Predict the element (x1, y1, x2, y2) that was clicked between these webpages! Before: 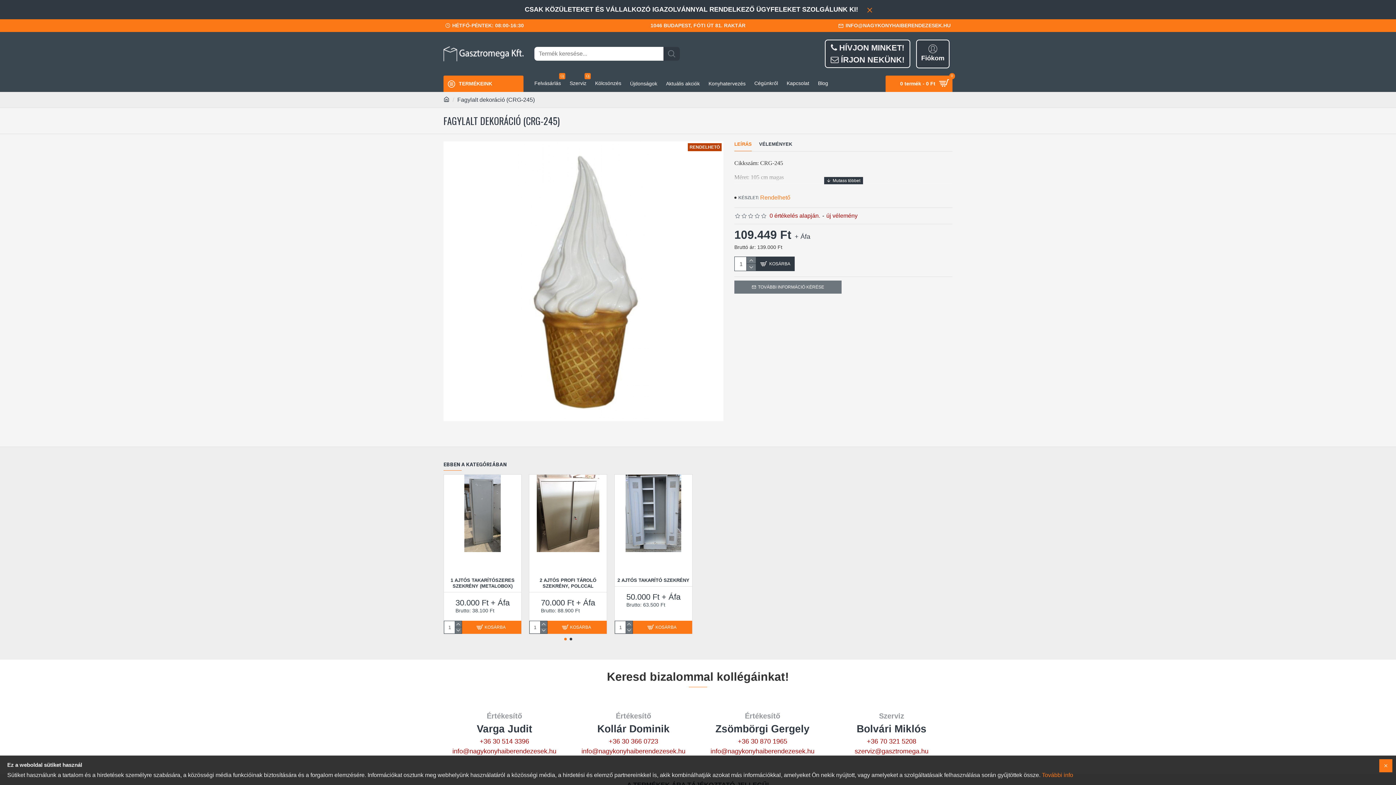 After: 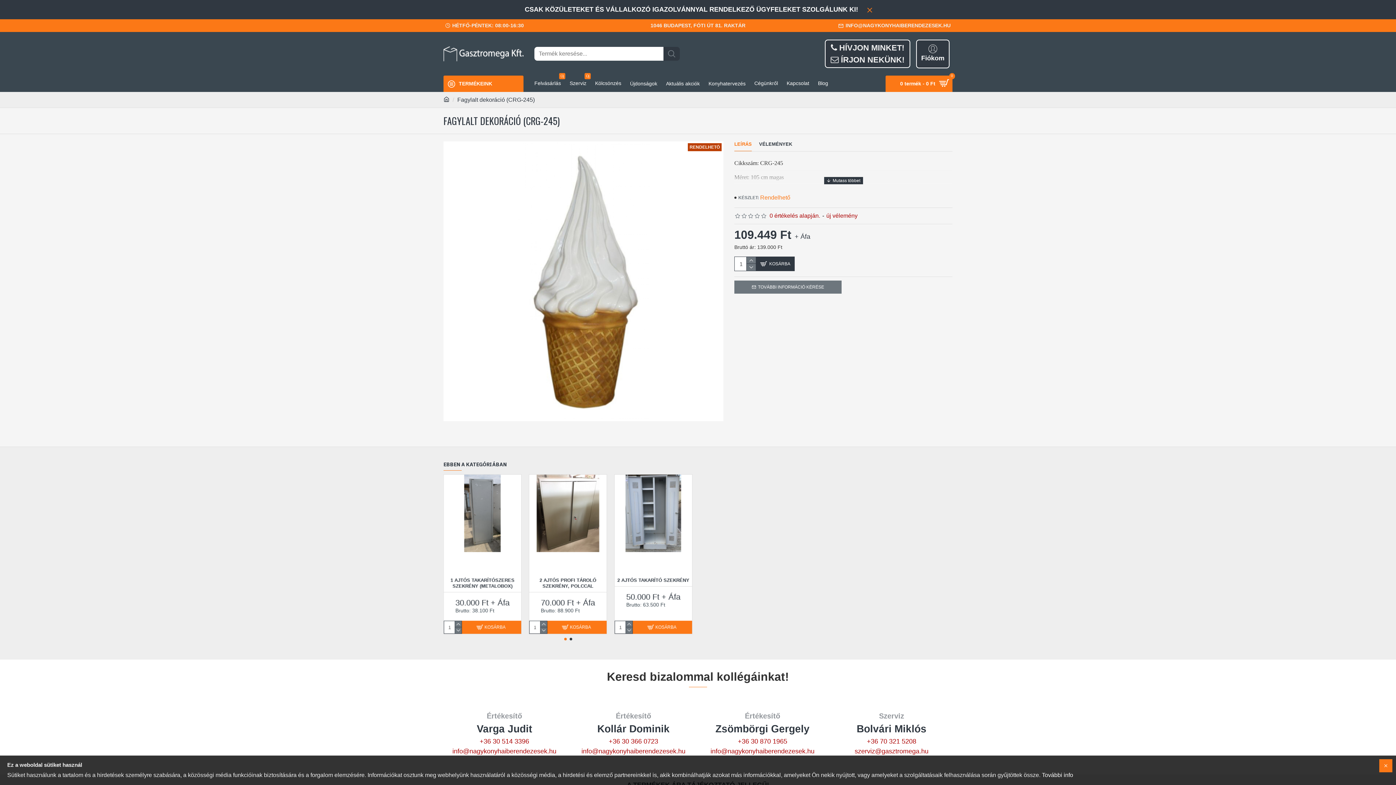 Action: bbox: (1042, 771, 1073, 780) label: További info